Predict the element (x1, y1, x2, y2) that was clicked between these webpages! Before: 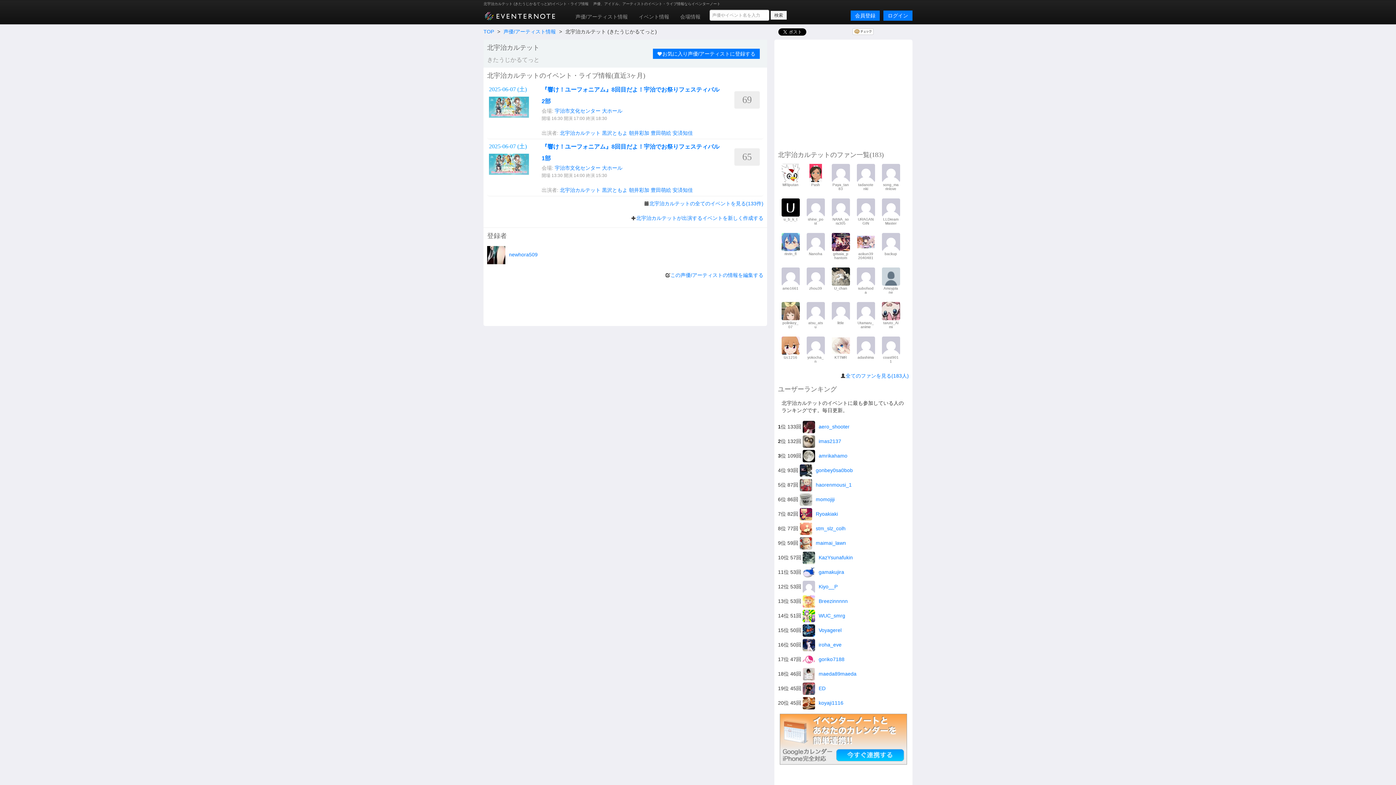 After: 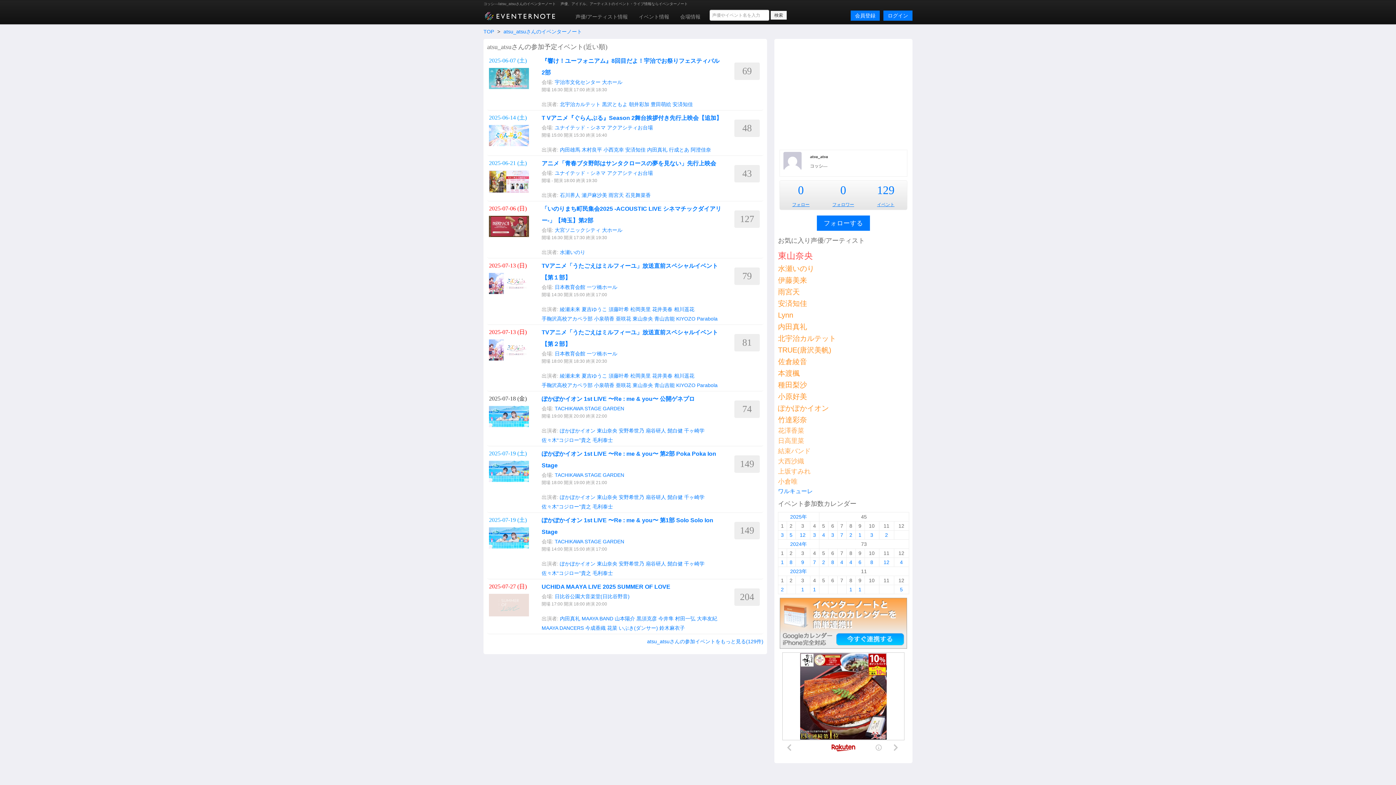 Action: bbox: (806, 307, 824, 313)